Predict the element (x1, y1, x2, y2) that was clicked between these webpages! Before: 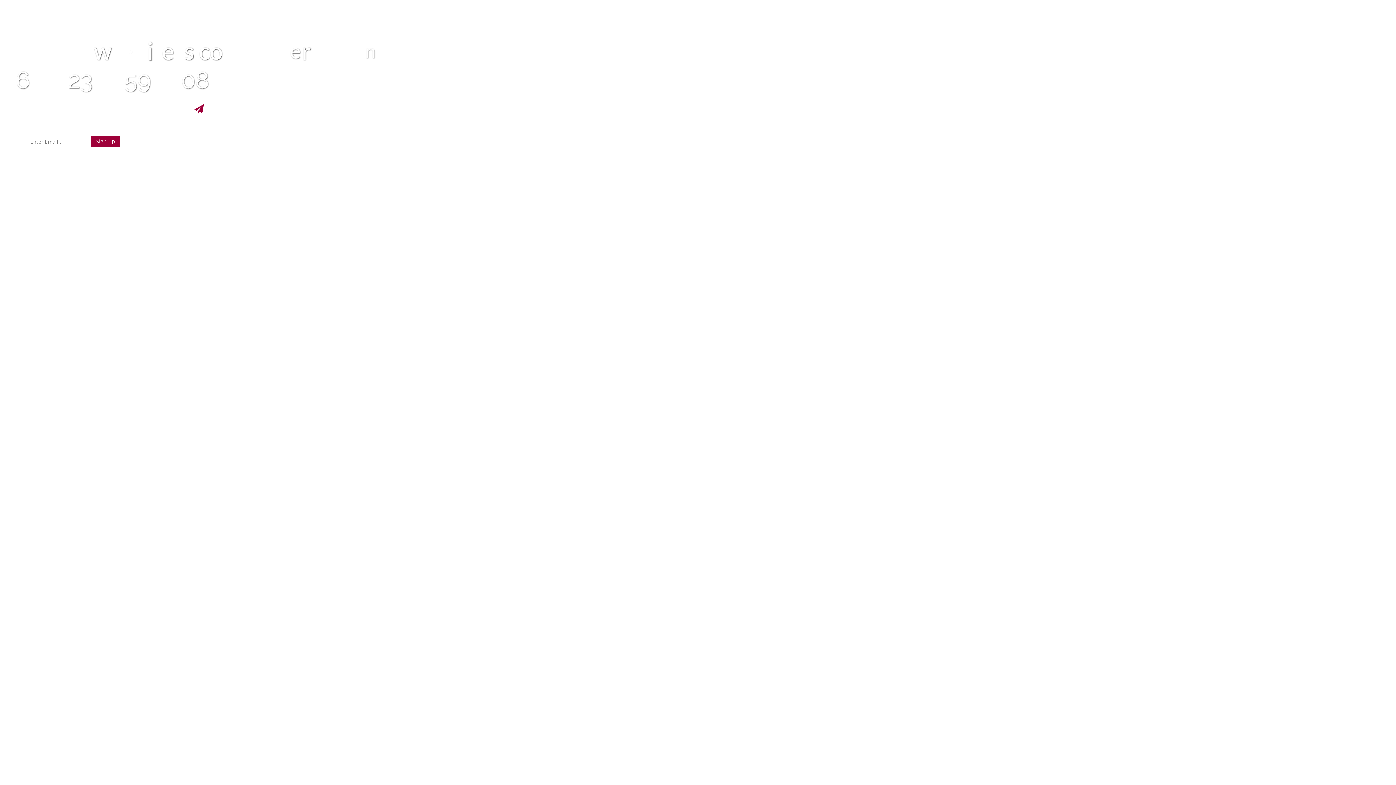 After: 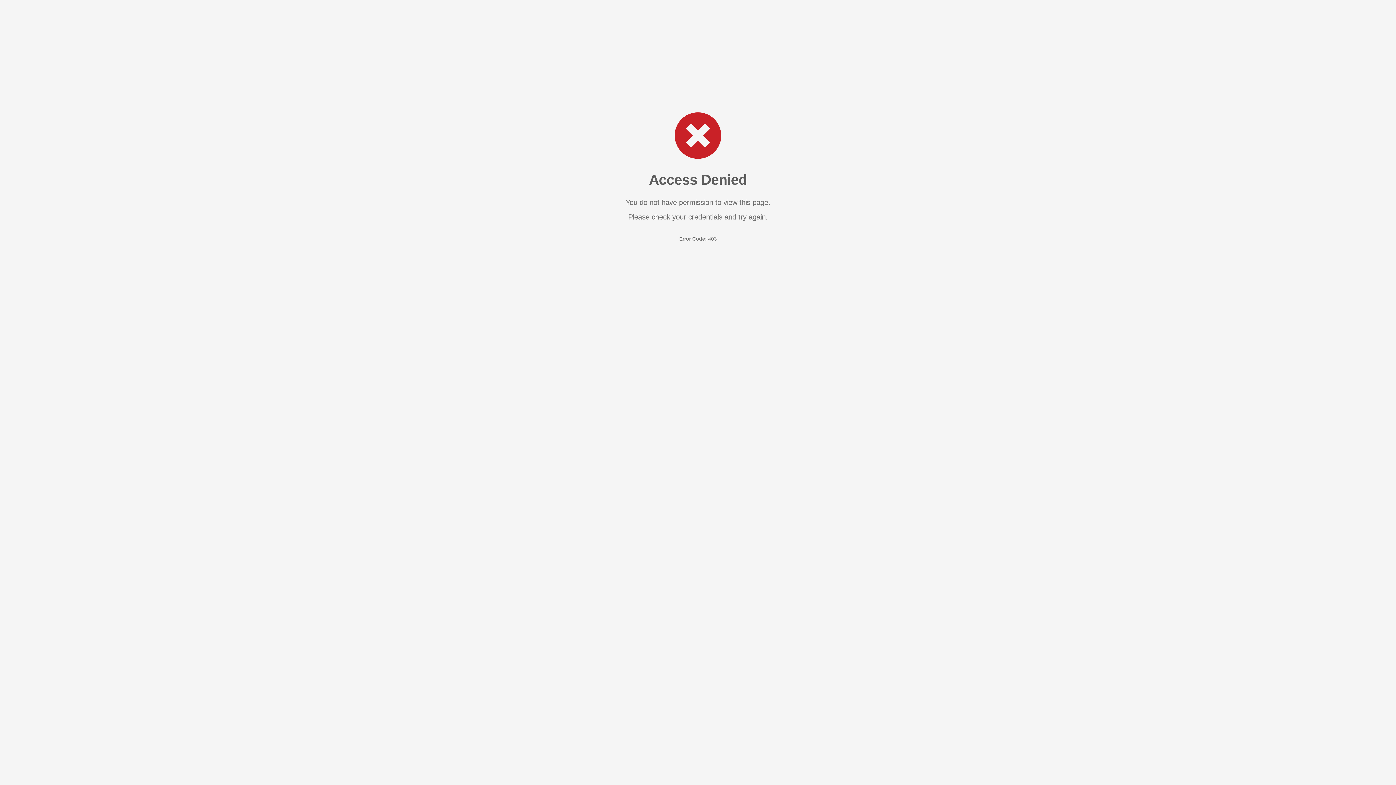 Action: bbox: (176, 0, 249, 37)